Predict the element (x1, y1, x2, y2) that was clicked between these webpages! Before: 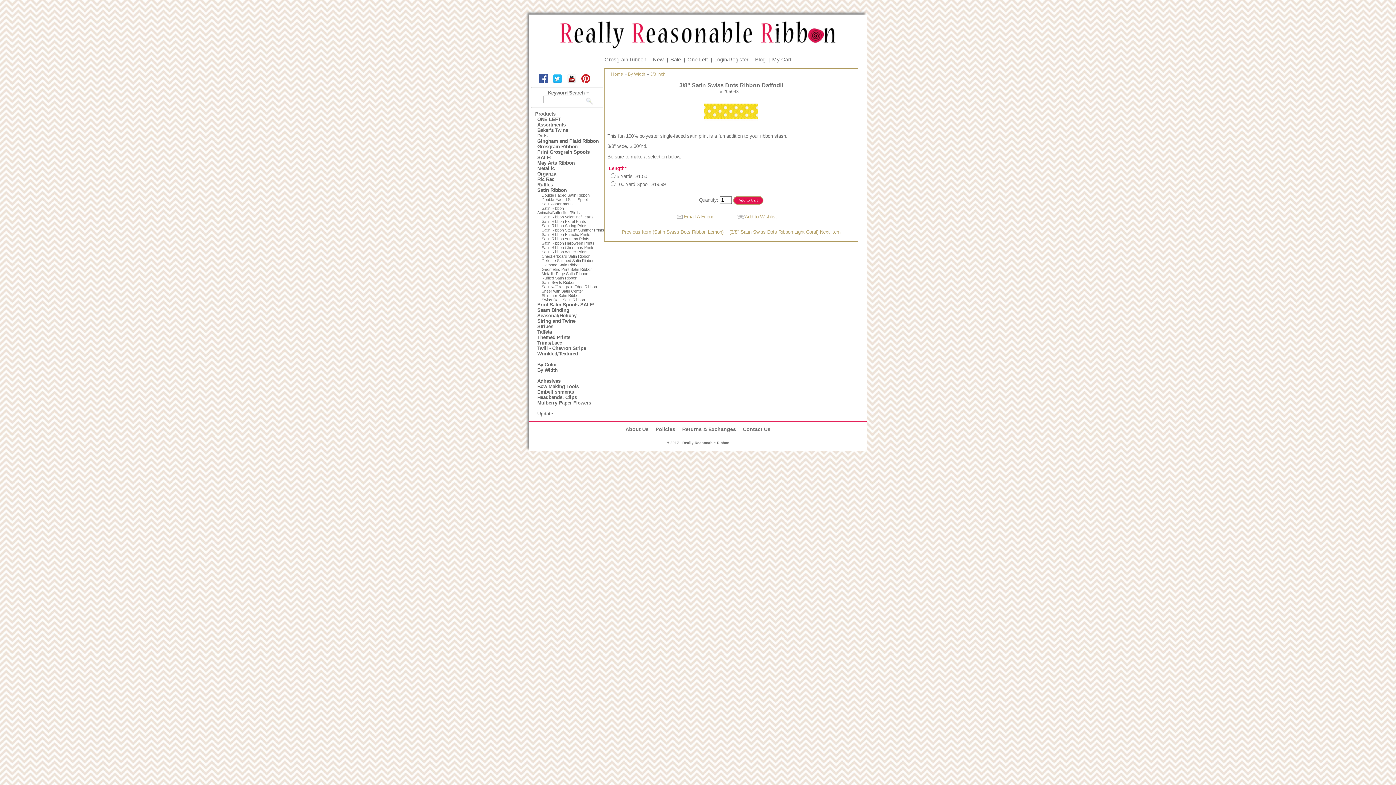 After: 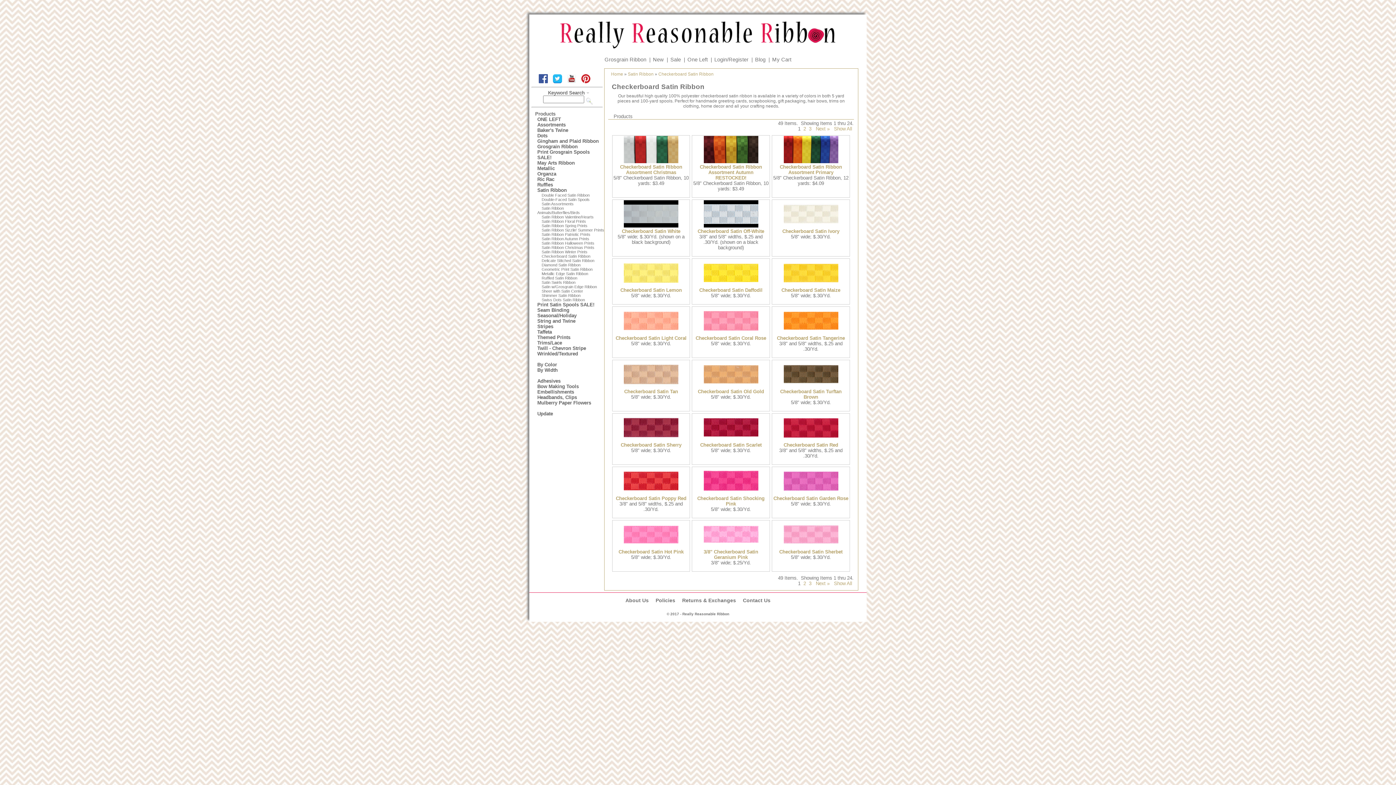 Action: label: Checkerboard Satin Ribbon bbox: (531, 254, 604, 258)